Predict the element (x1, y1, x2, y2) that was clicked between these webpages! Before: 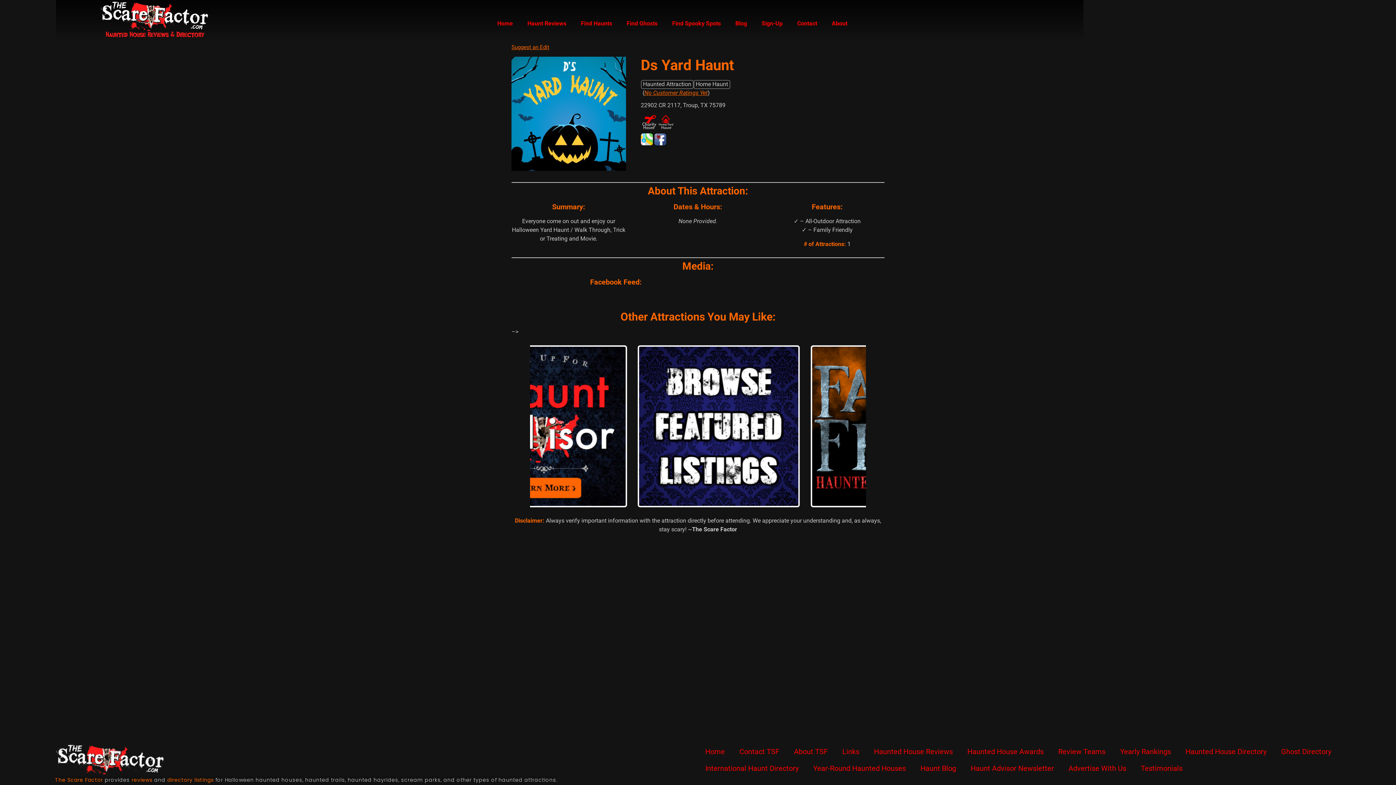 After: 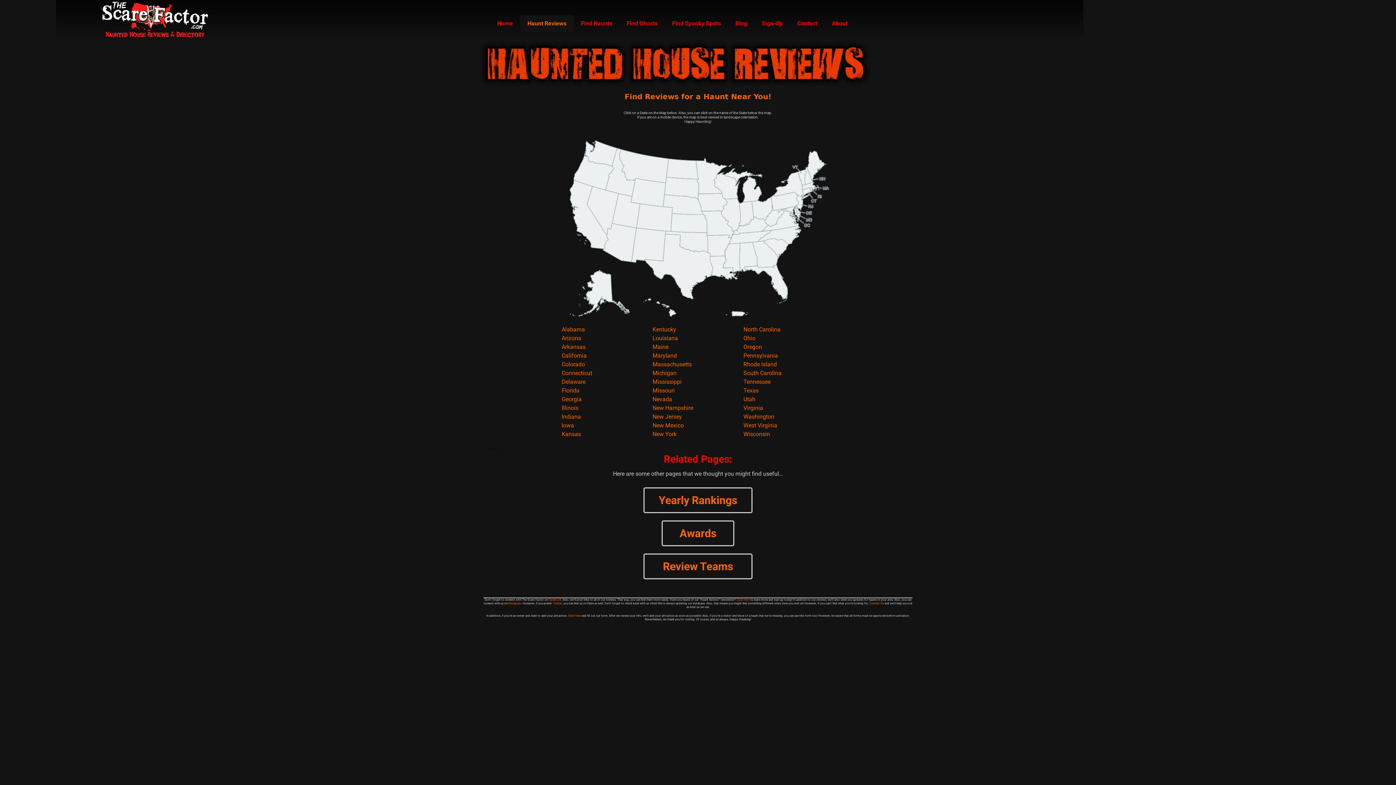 Action: bbox: (131, 776, 152, 784) label: reviews